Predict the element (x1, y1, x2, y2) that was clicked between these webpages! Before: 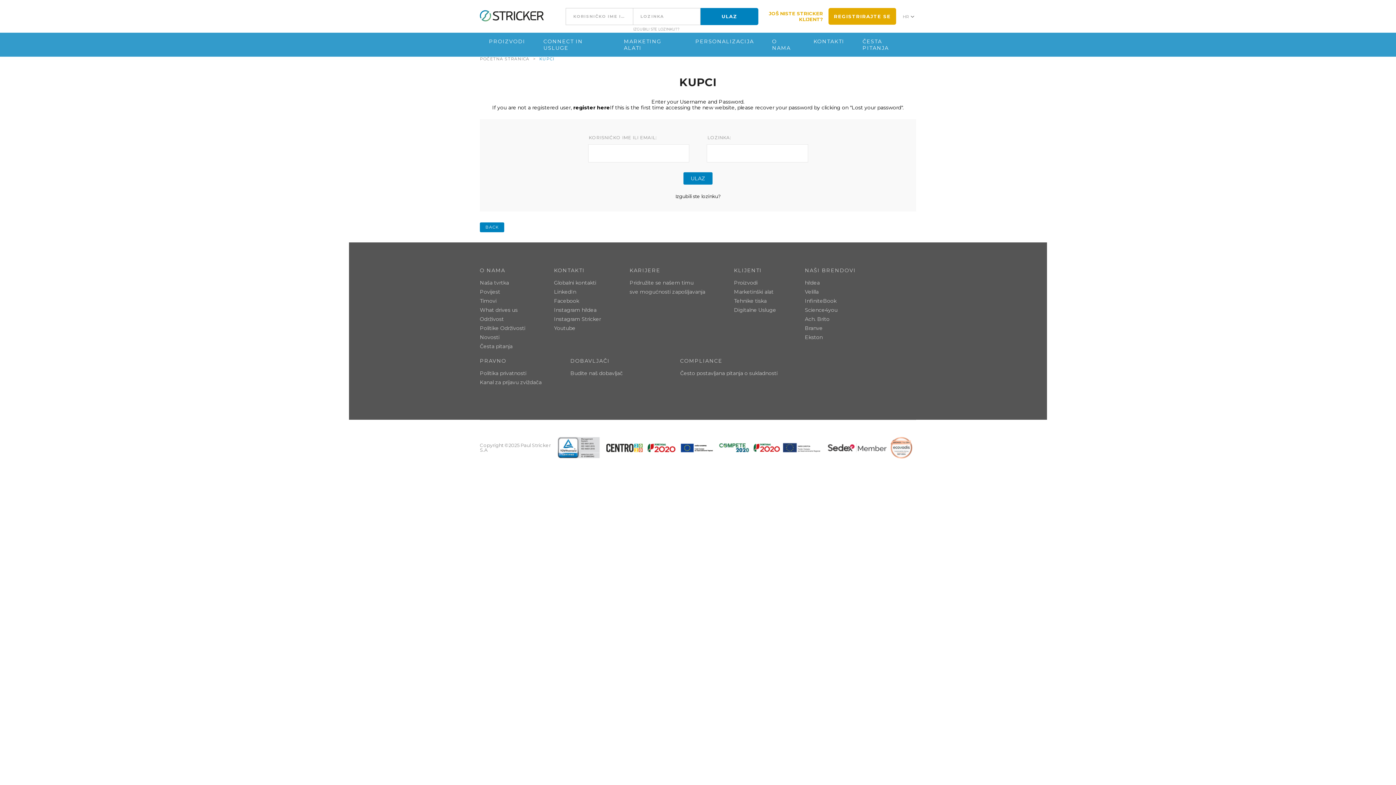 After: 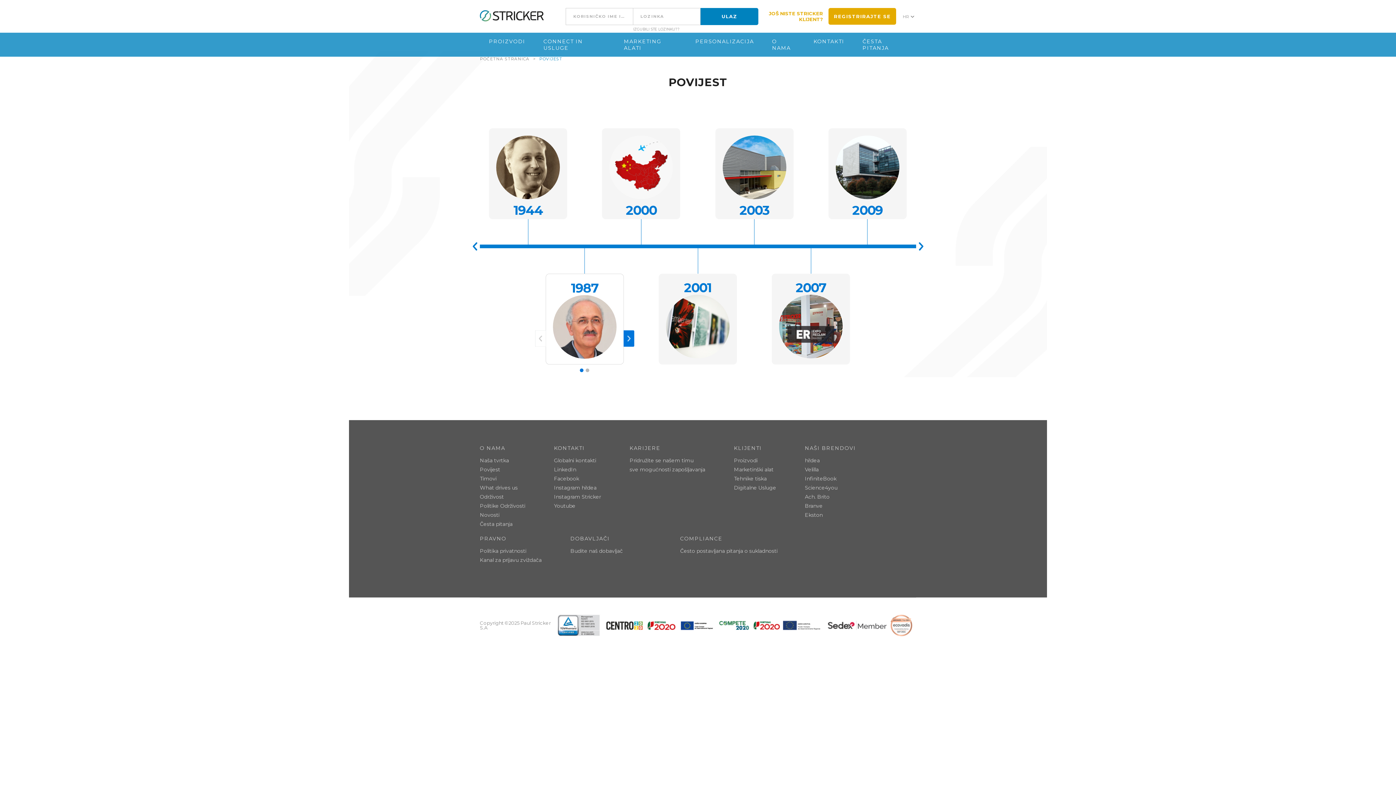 Action: label: Povijest bbox: (480, 288, 500, 295)